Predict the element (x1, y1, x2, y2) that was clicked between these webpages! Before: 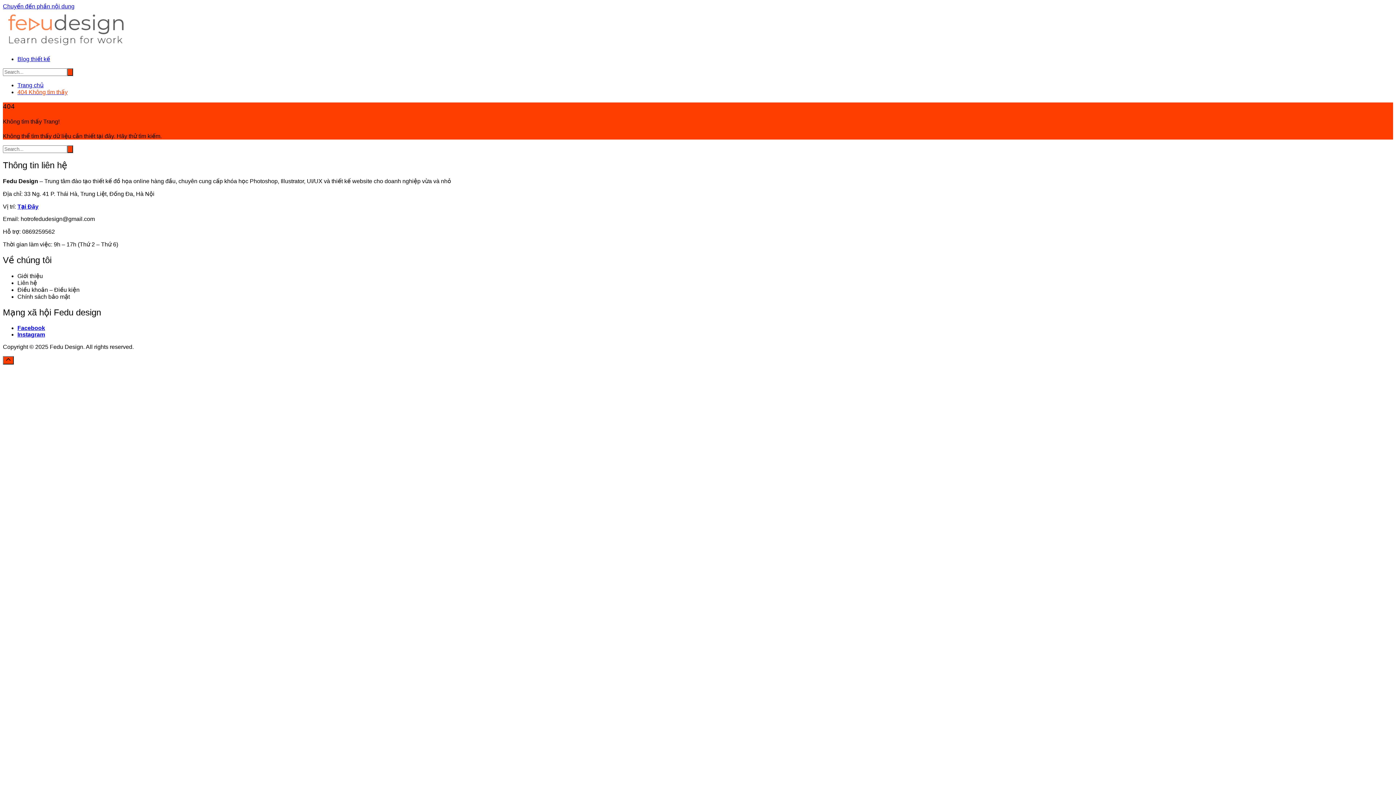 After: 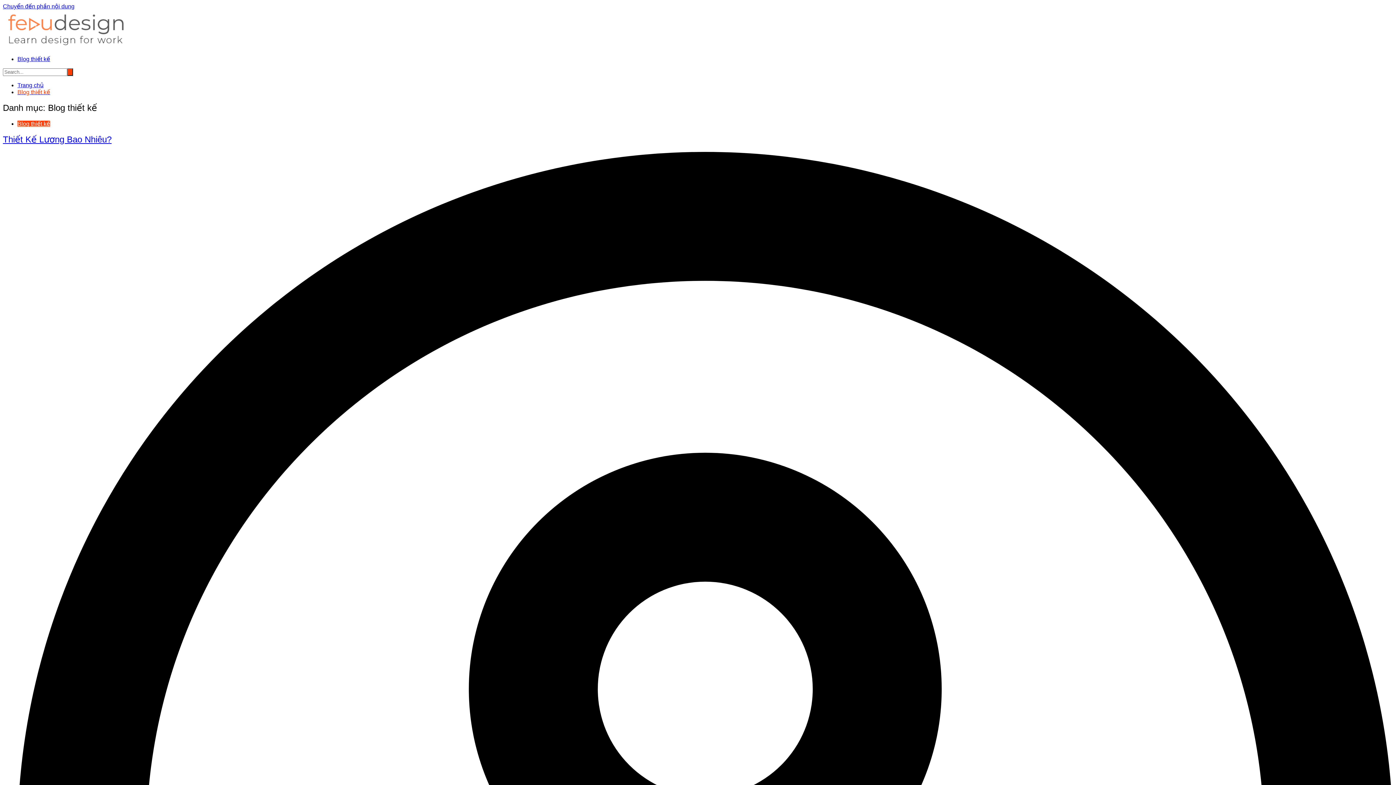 Action: bbox: (17, 56, 50, 62) label: Blog thiết kế